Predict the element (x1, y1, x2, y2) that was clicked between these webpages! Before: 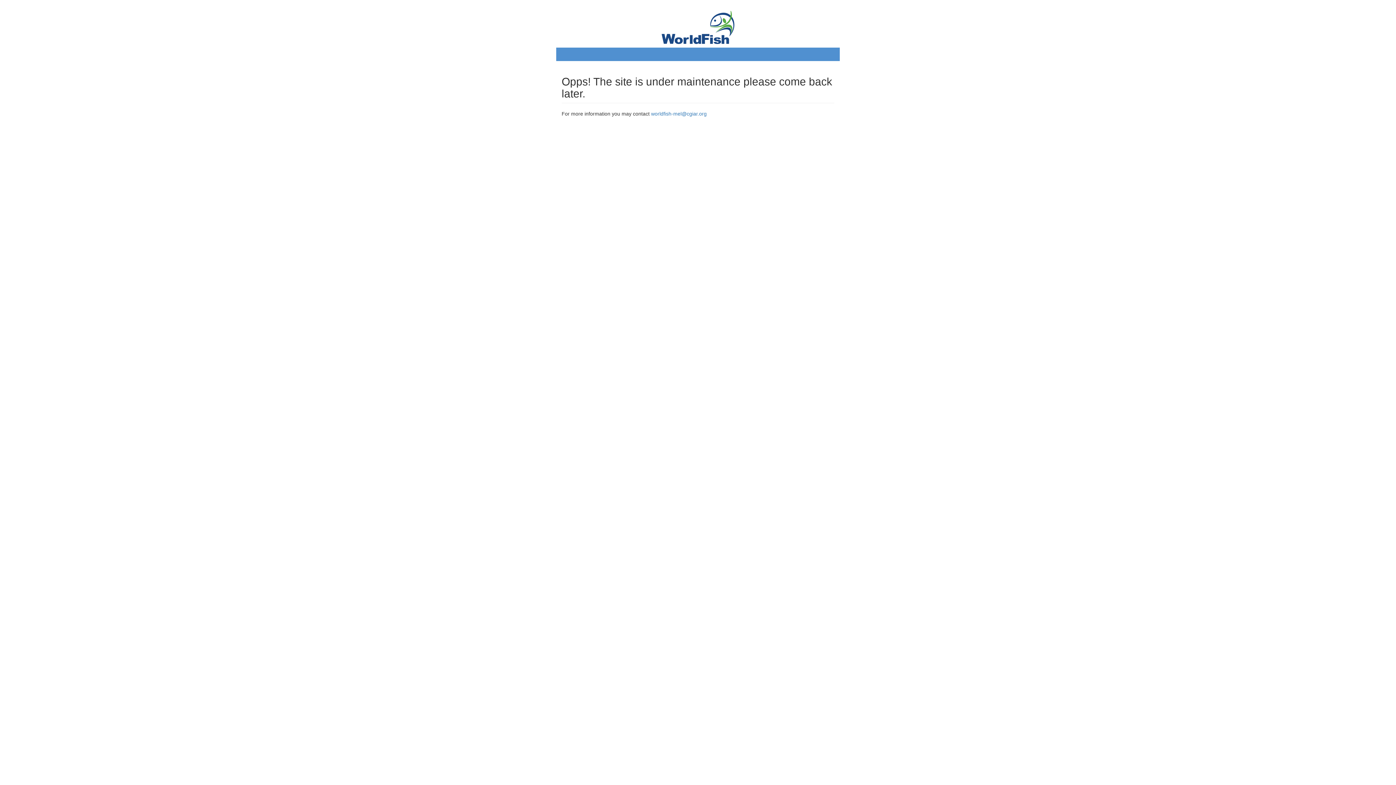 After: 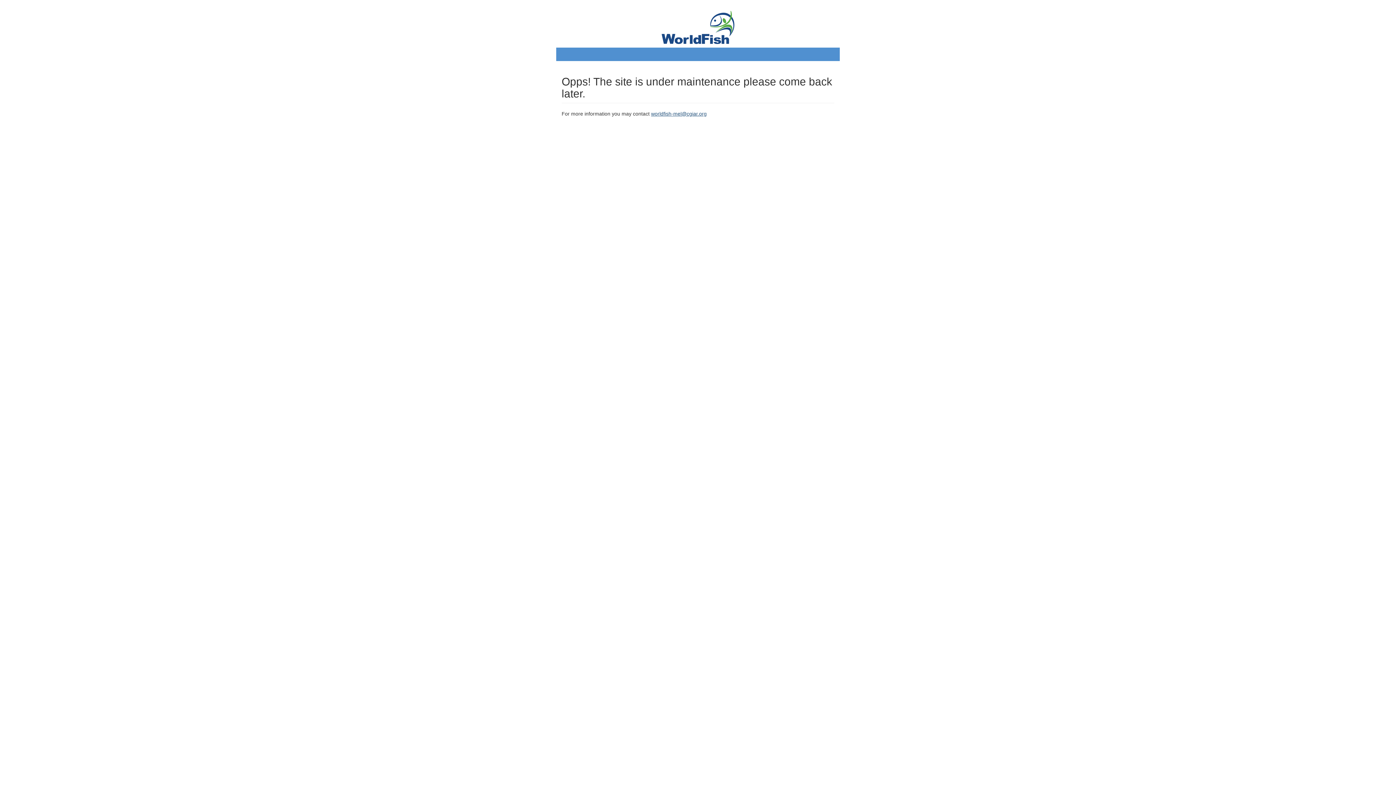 Action: label: worldfish-mel@cgiar.org bbox: (651, 110, 706, 116)